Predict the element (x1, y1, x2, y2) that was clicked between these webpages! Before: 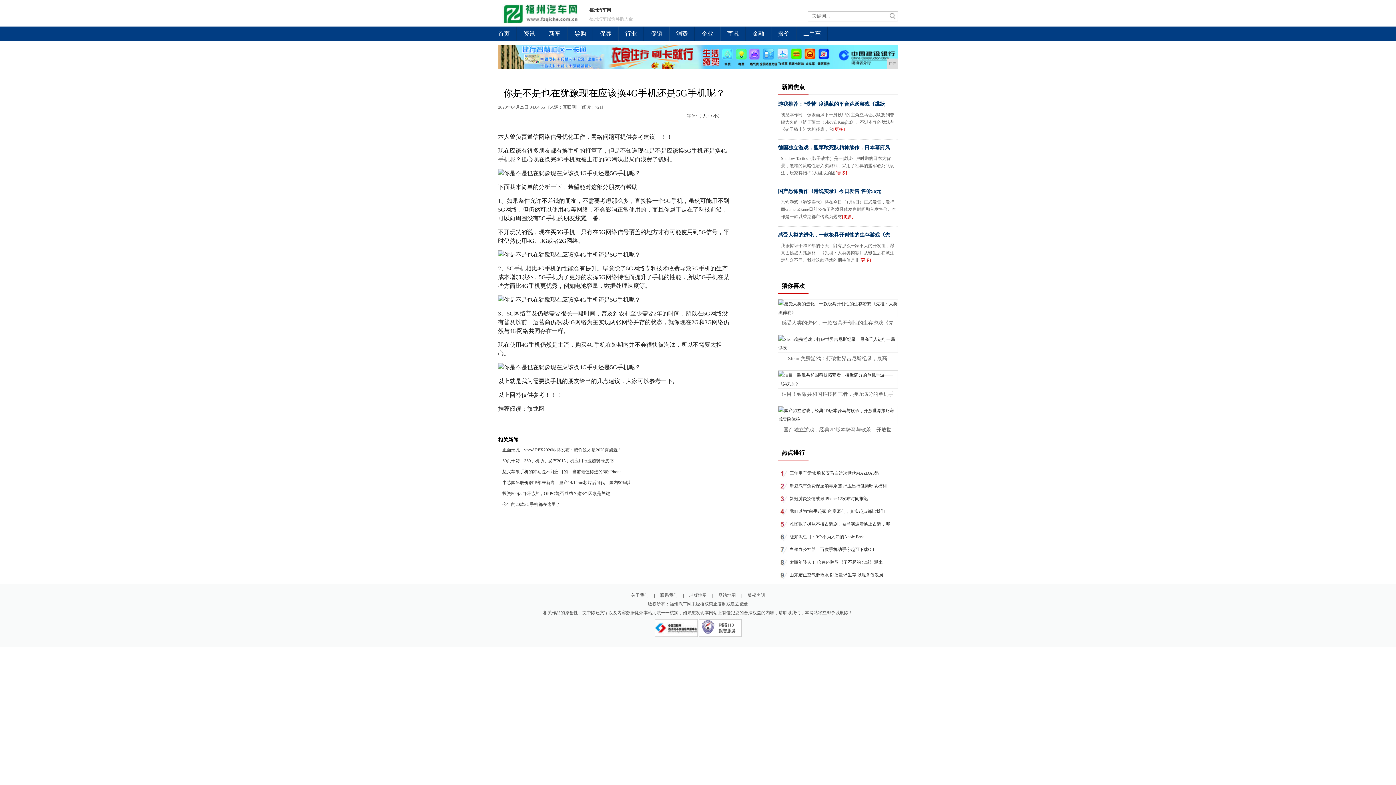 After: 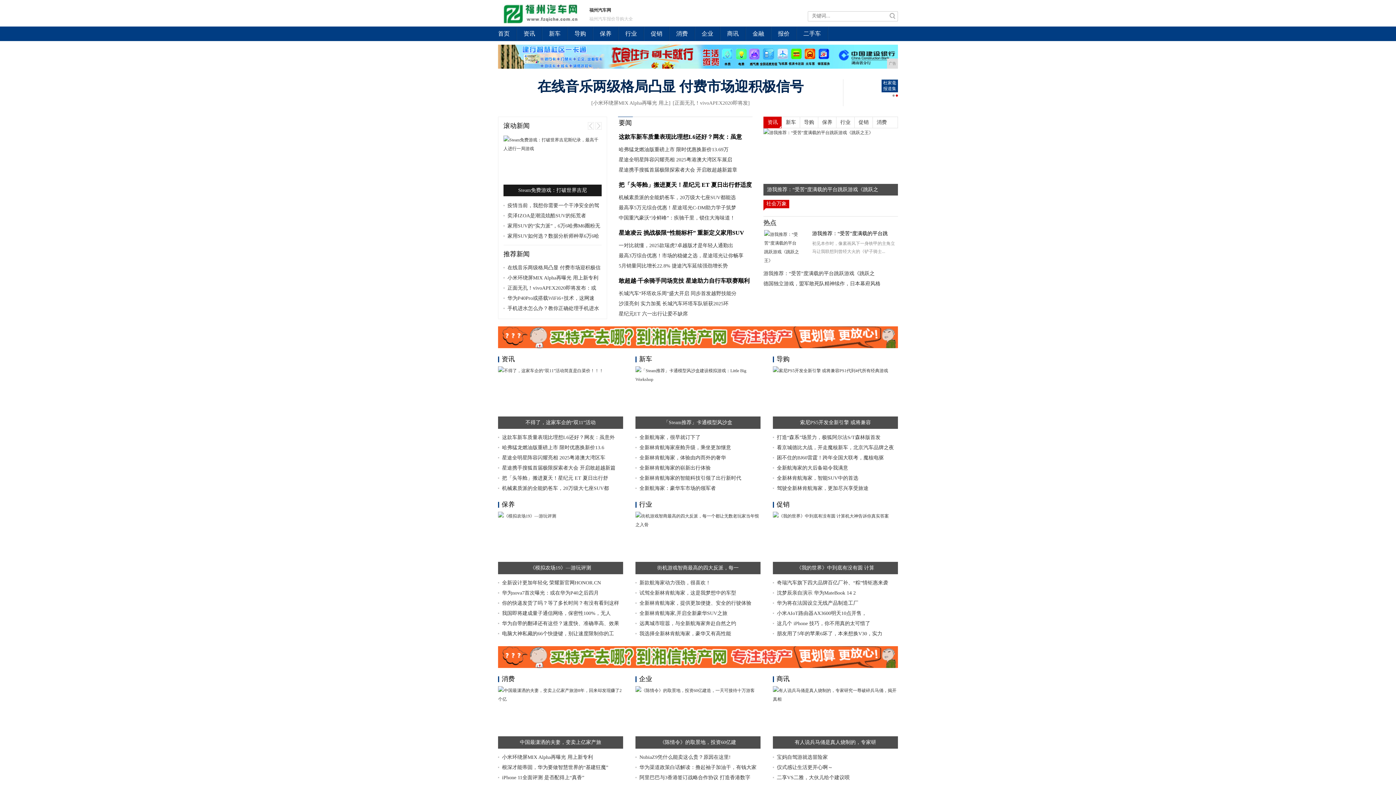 Action: label: 版权声明 bbox: (743, 593, 769, 598)